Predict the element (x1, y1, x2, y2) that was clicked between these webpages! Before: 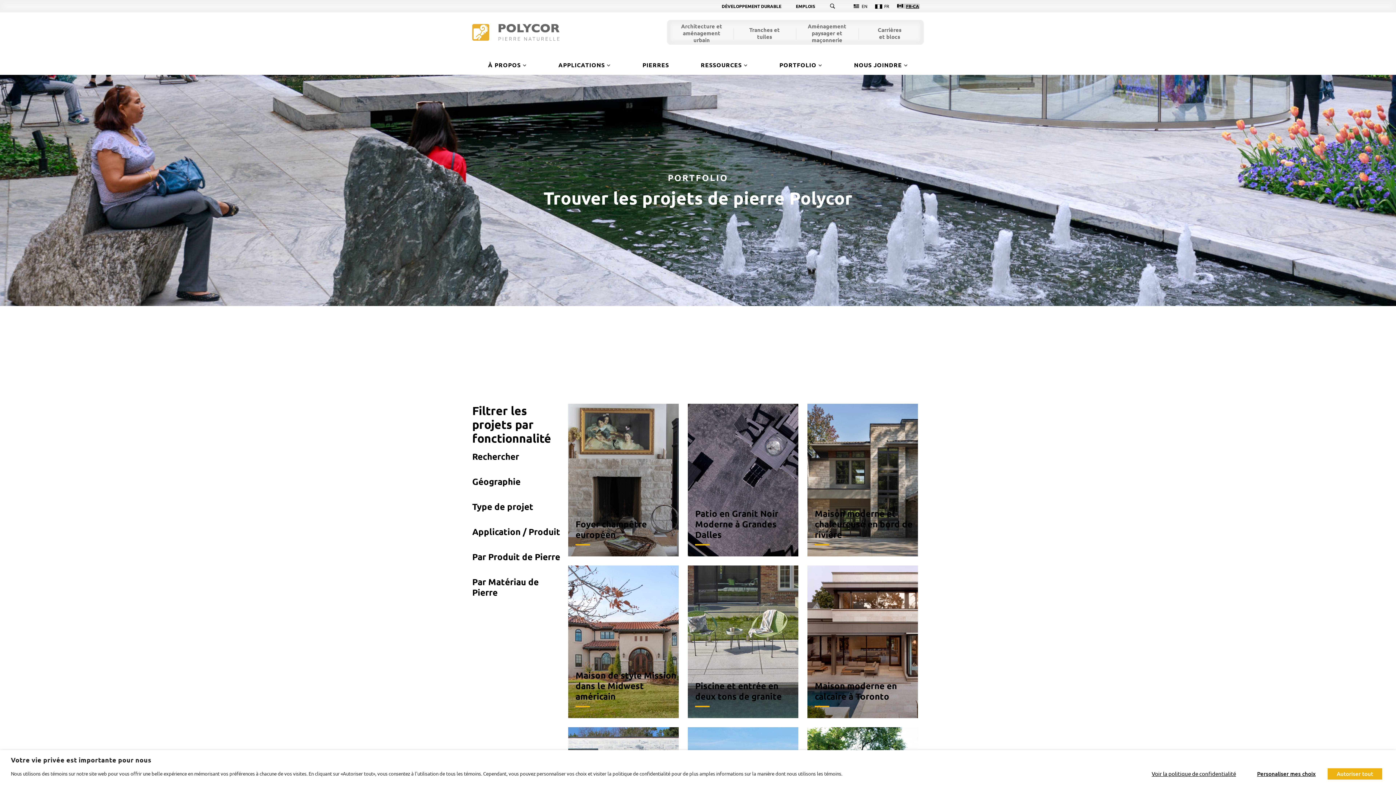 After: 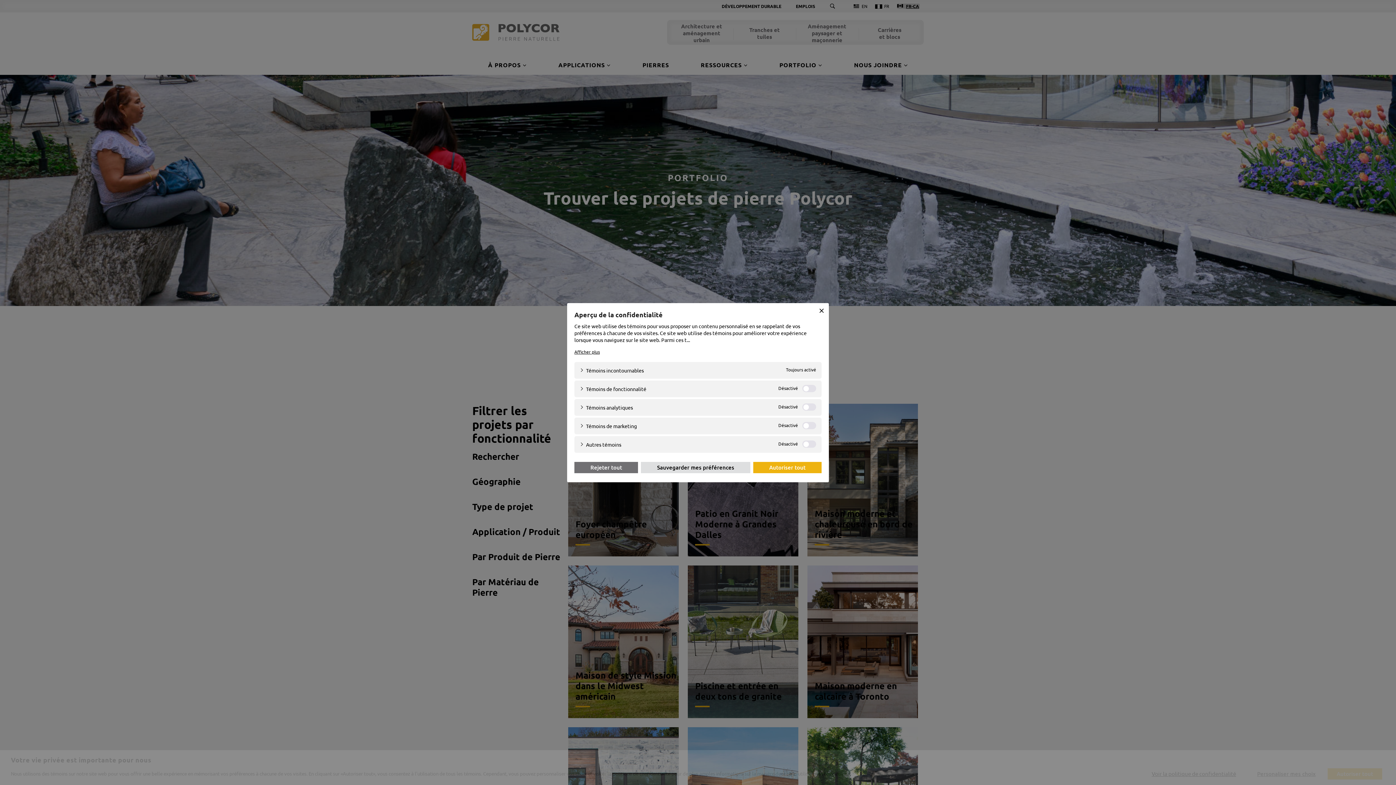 Action: label: Personaliser mes choix bbox: (1248, 768, 1325, 780)